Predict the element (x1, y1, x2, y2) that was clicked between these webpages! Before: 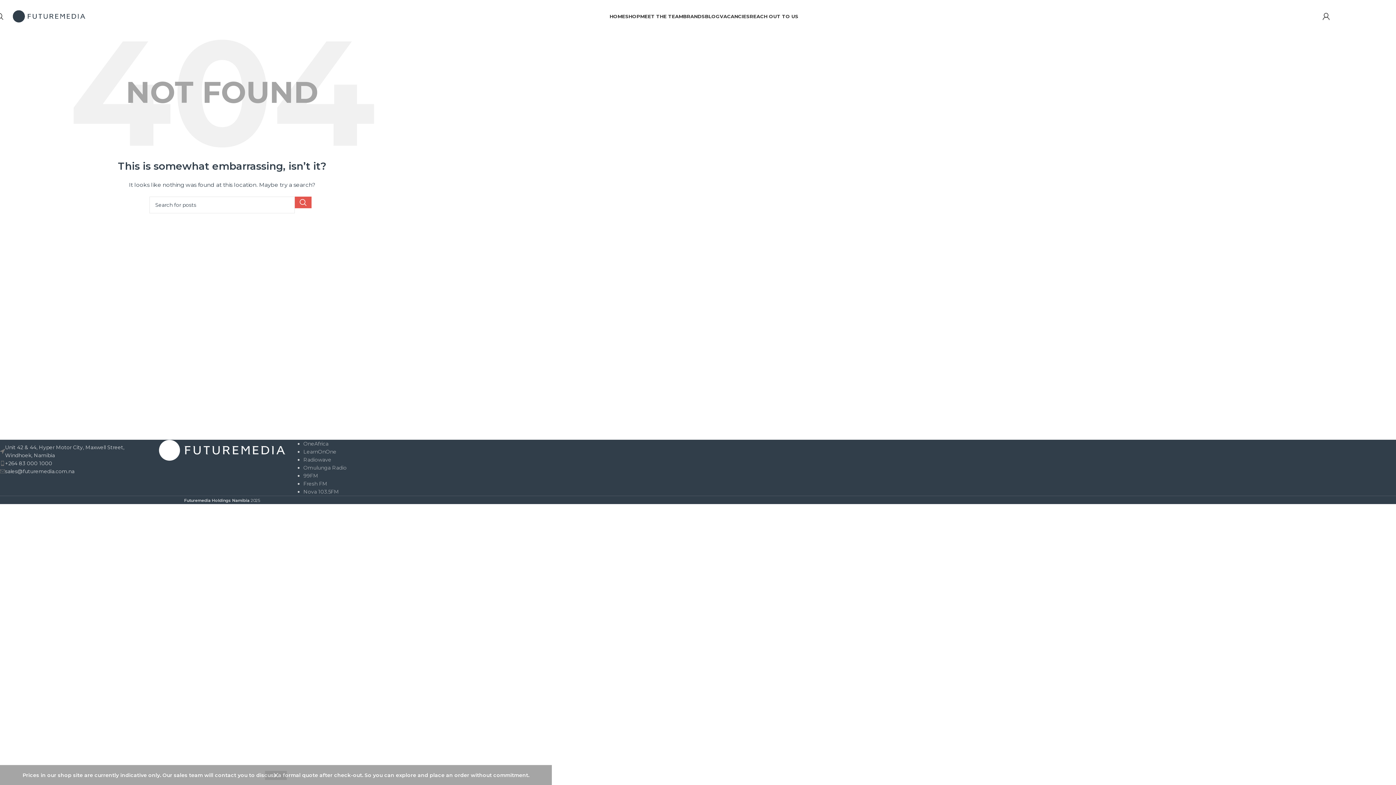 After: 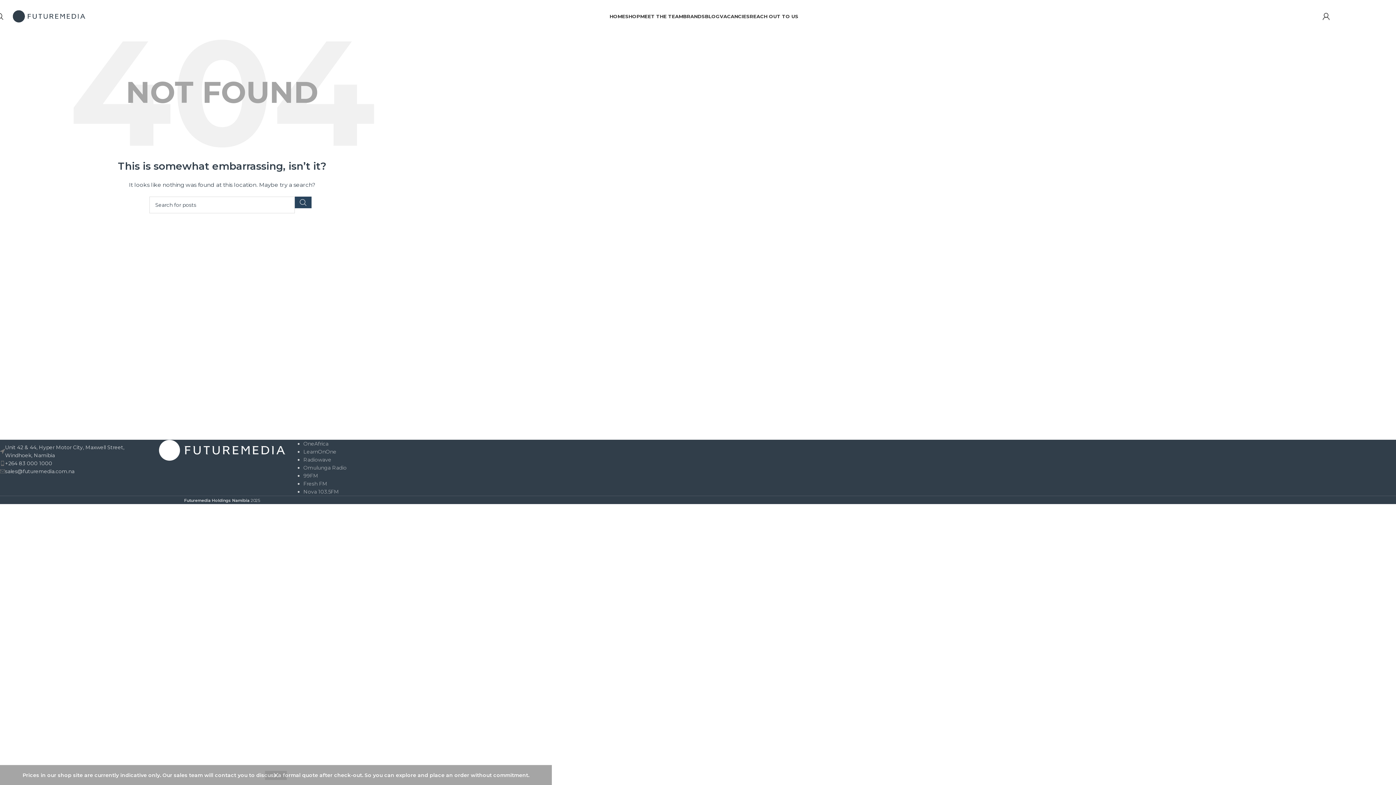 Action: bbox: (294, 196, 311, 208) label: Search 